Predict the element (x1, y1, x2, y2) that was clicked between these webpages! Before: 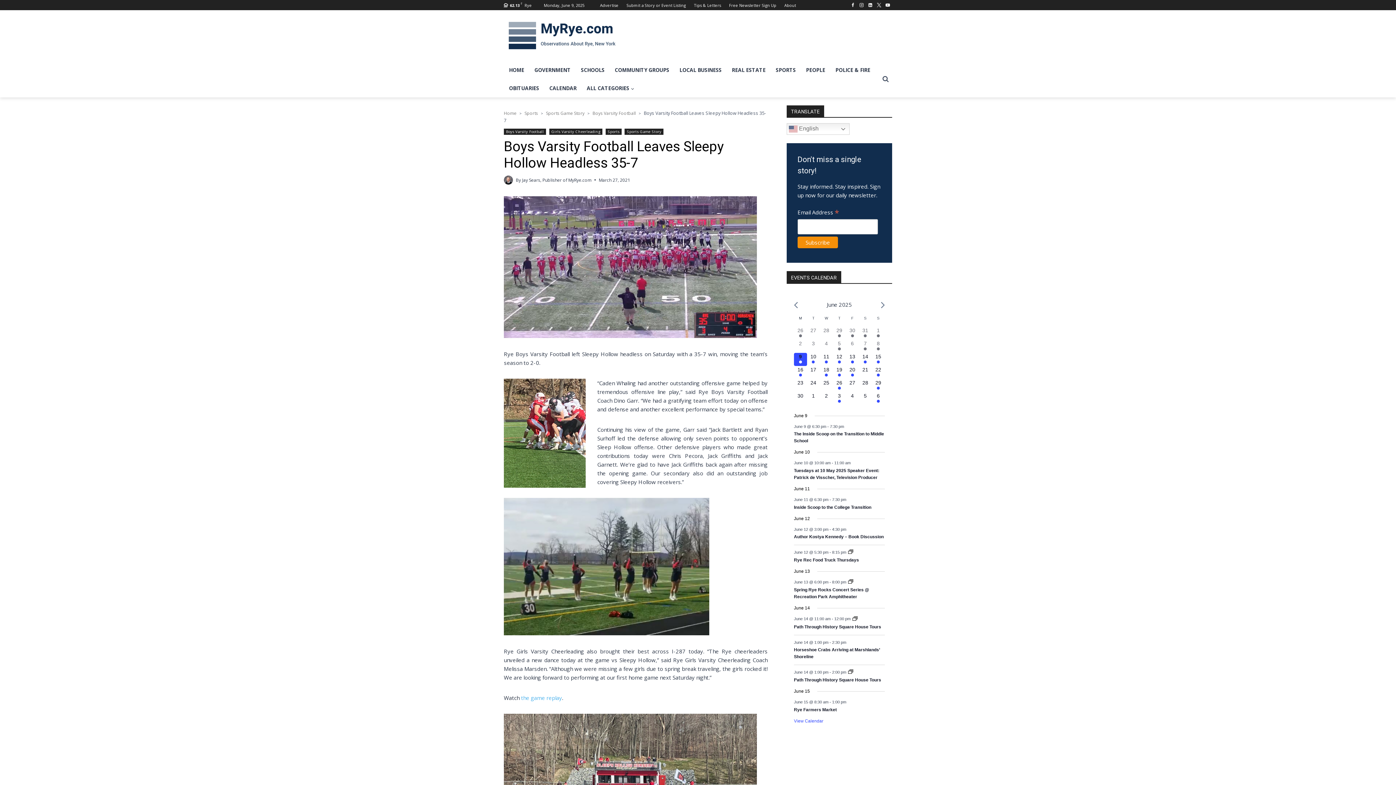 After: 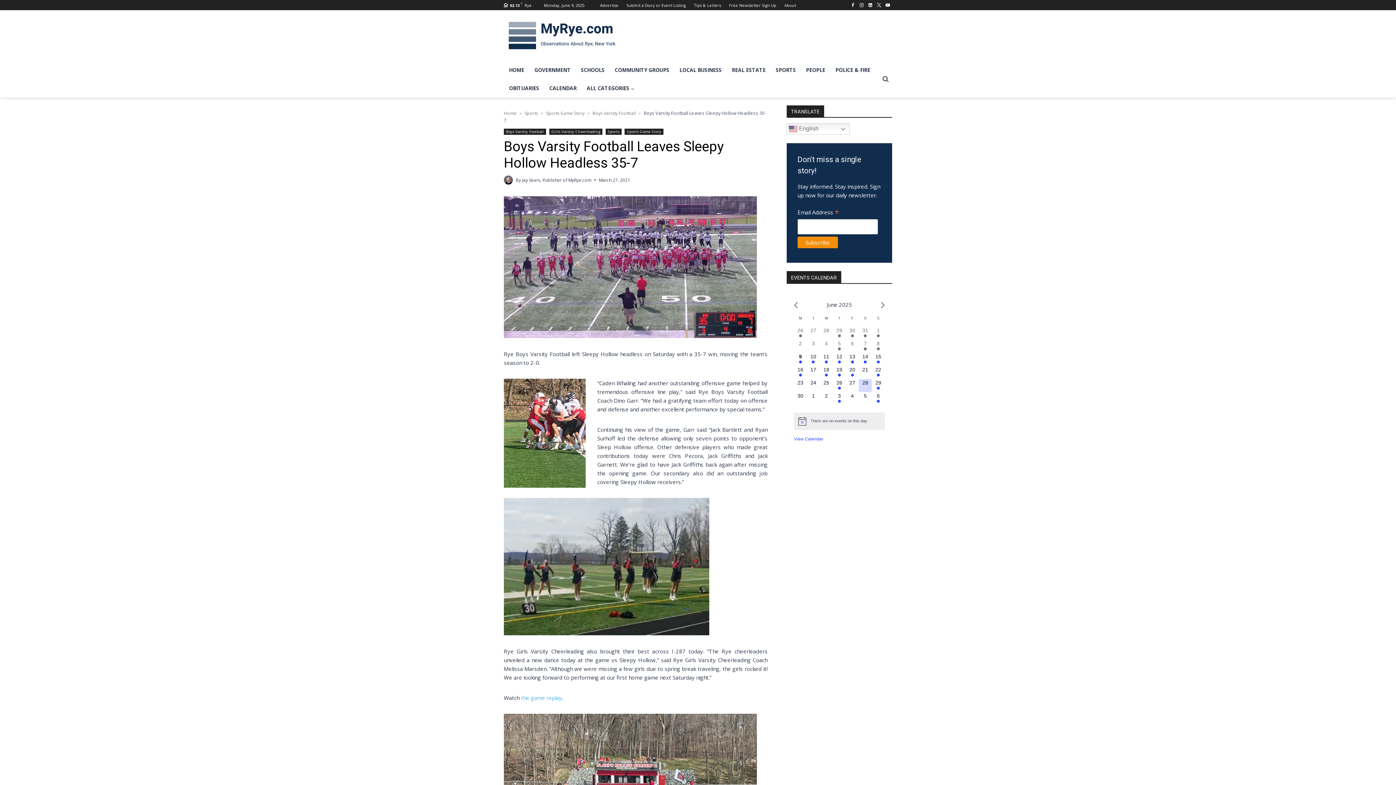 Action: label: 0 events,
28 bbox: (859, 379, 872, 392)